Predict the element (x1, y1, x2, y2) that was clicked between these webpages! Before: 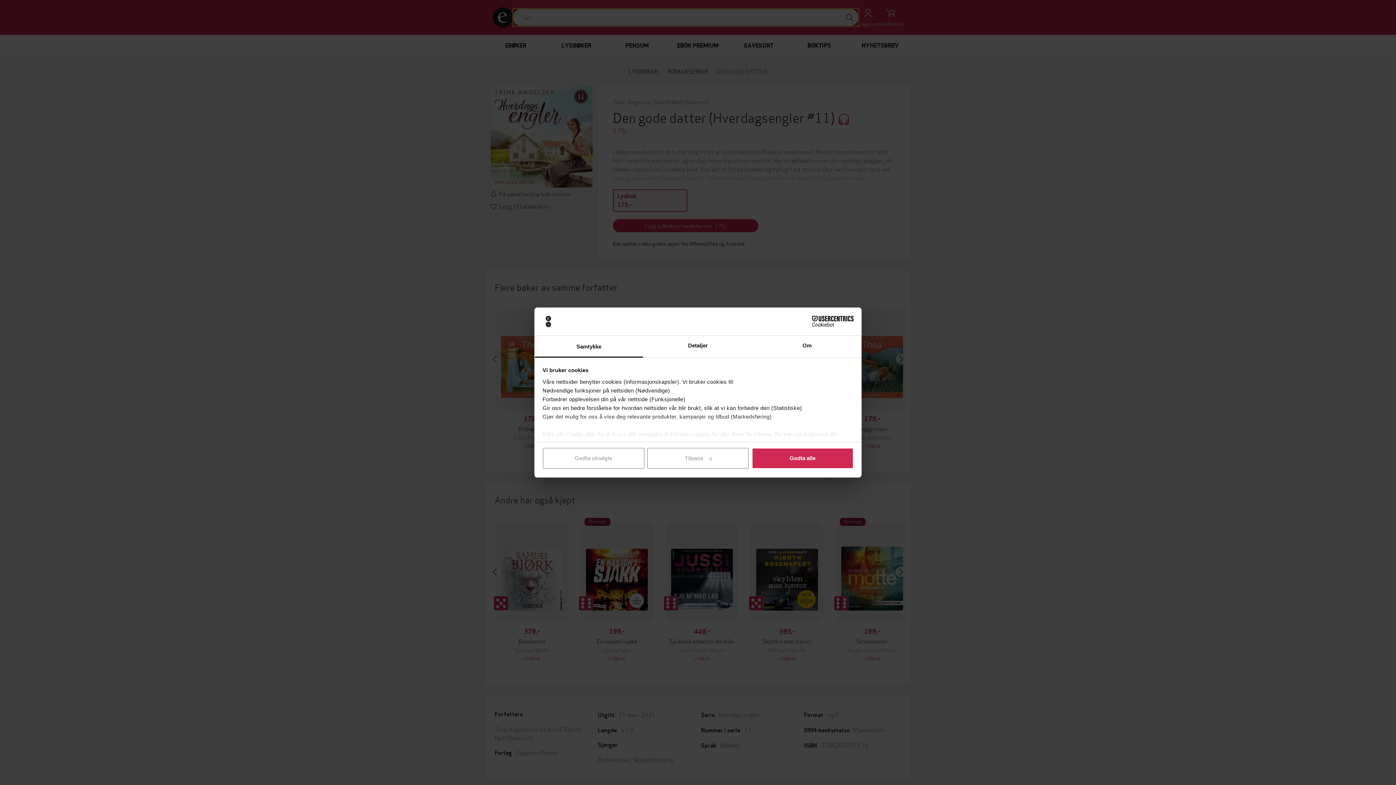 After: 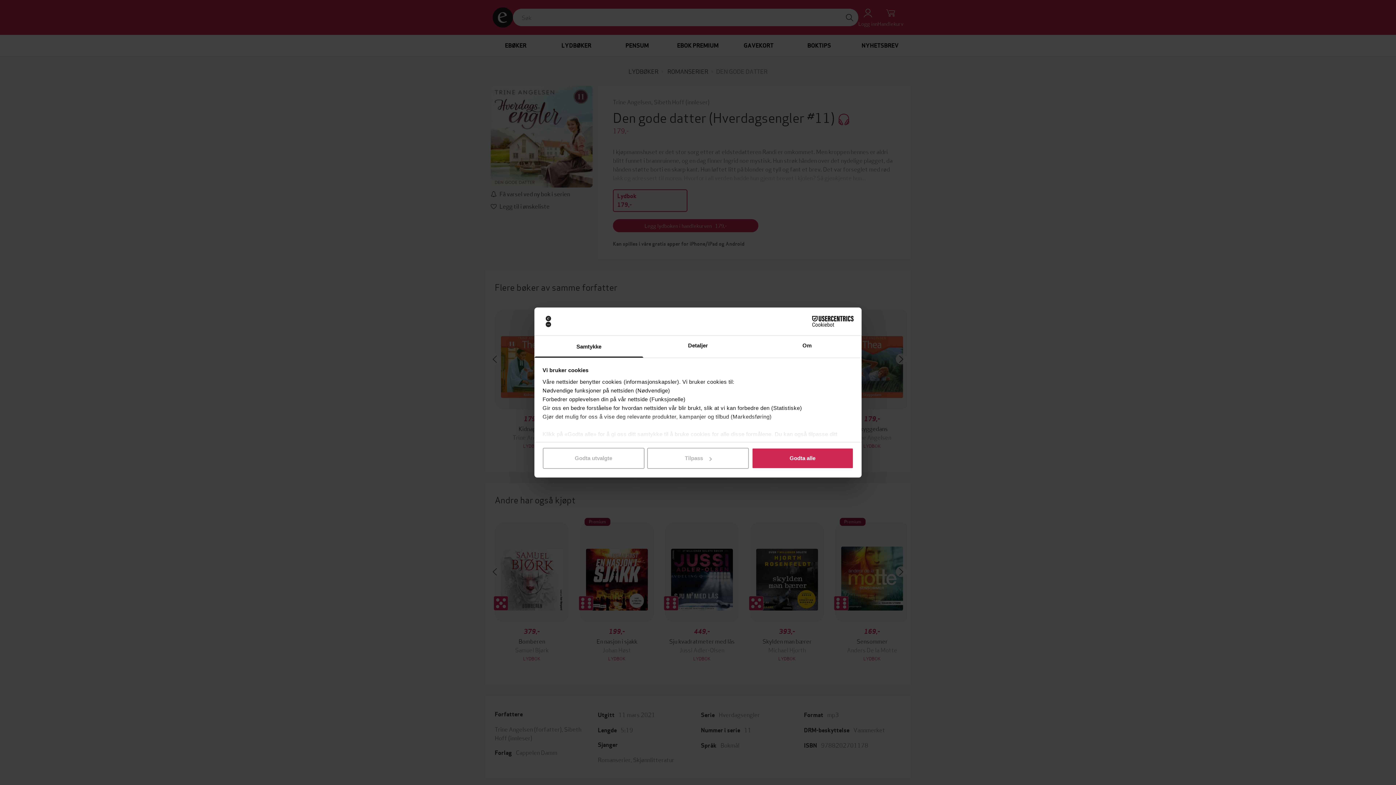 Action: label: Cookiebot - opens in a new window bbox: (790, 316, 853, 327)